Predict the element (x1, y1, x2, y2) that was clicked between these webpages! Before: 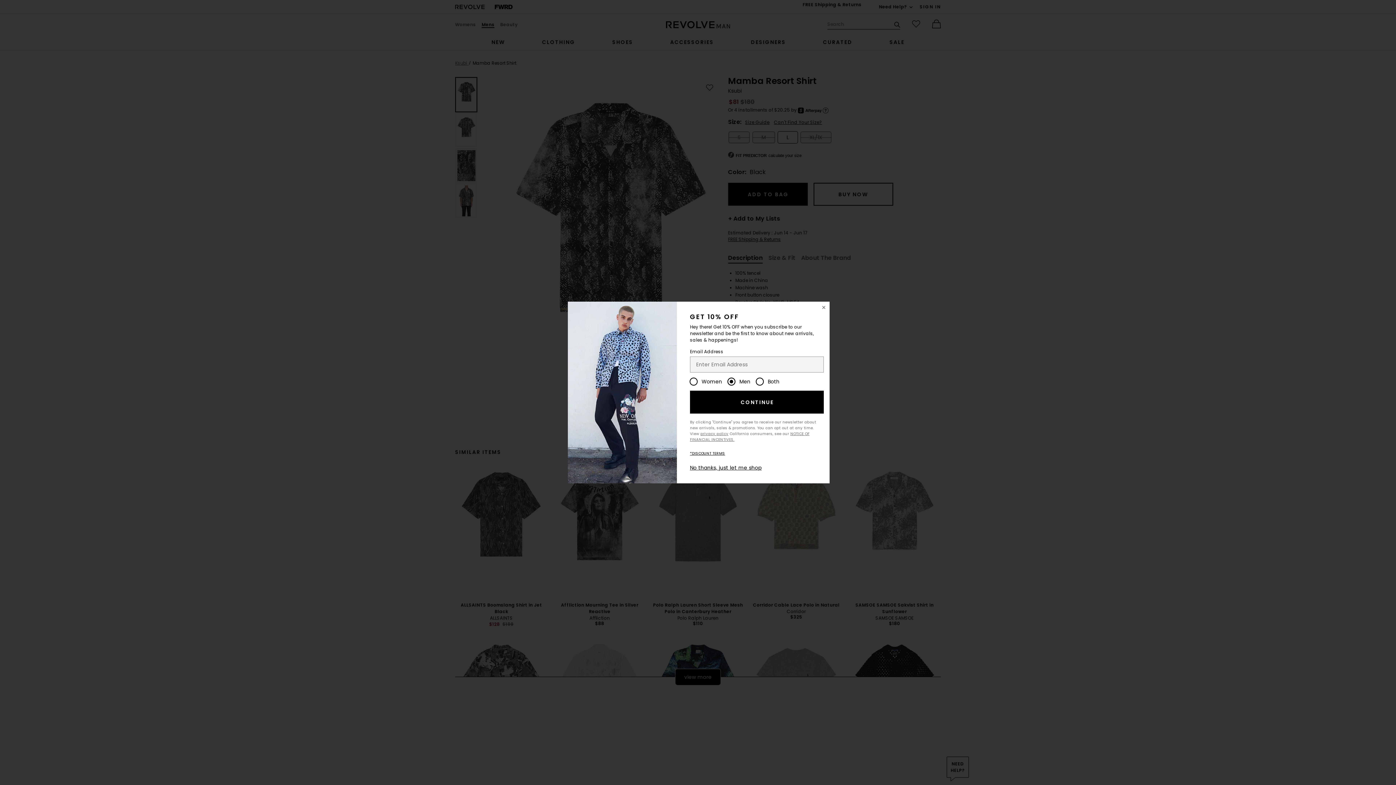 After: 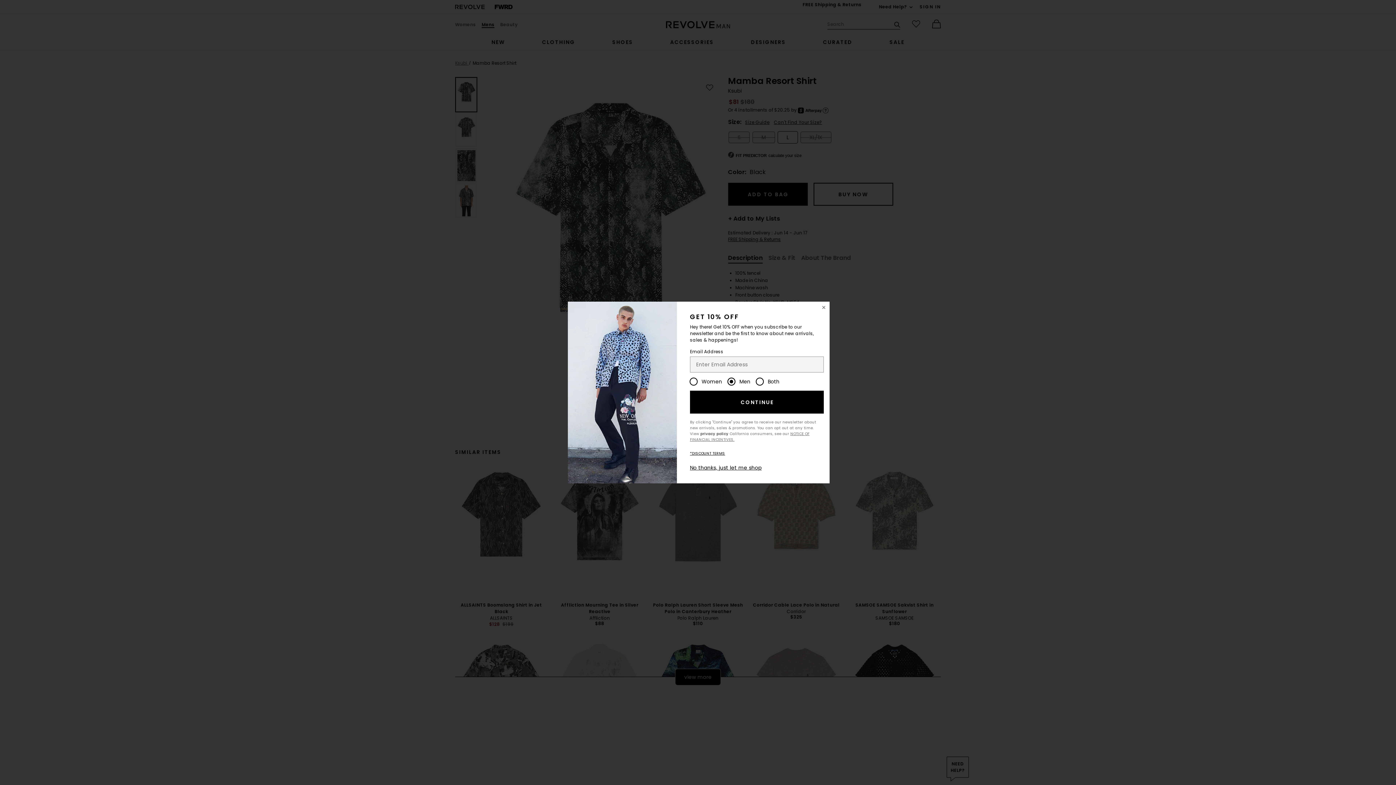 Action: bbox: (700, 431, 728, 436) label: privacy policy